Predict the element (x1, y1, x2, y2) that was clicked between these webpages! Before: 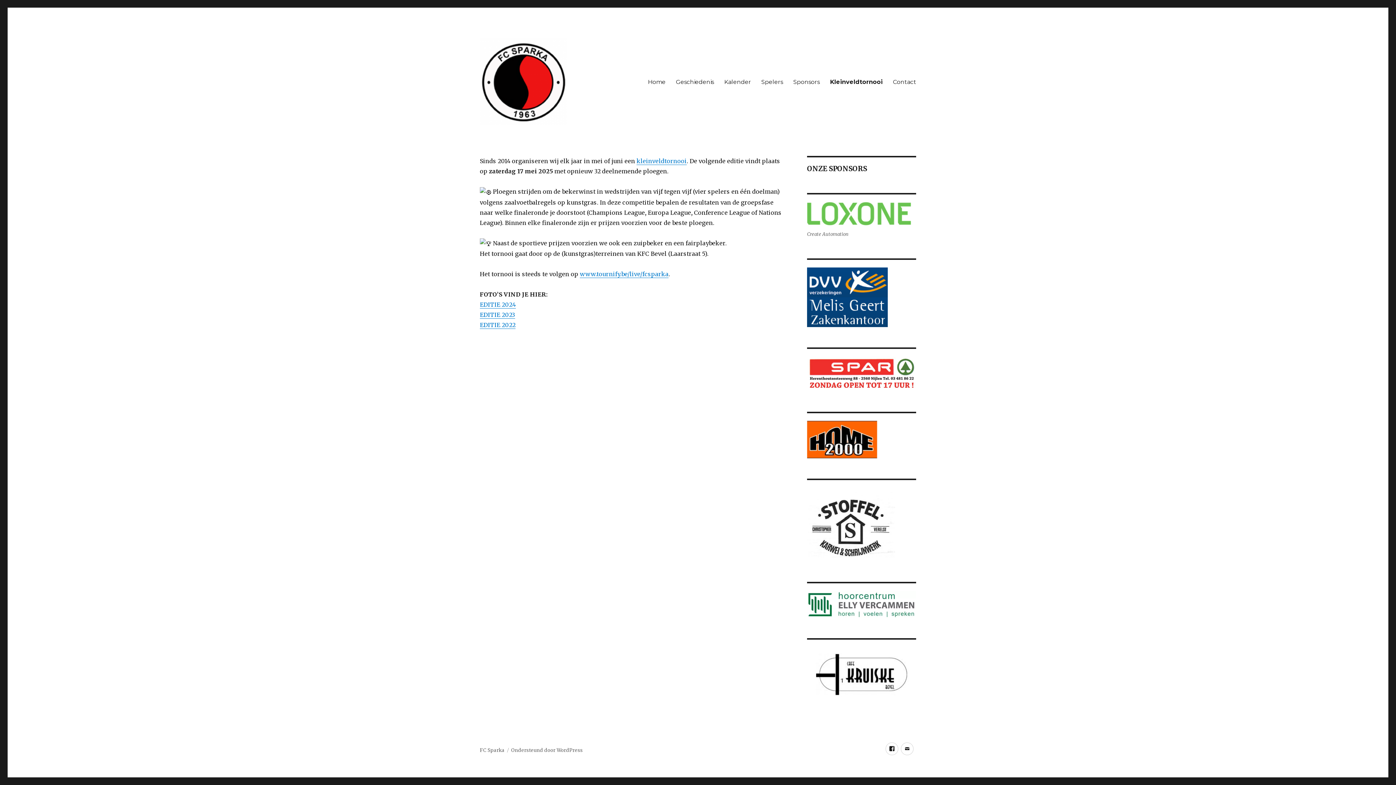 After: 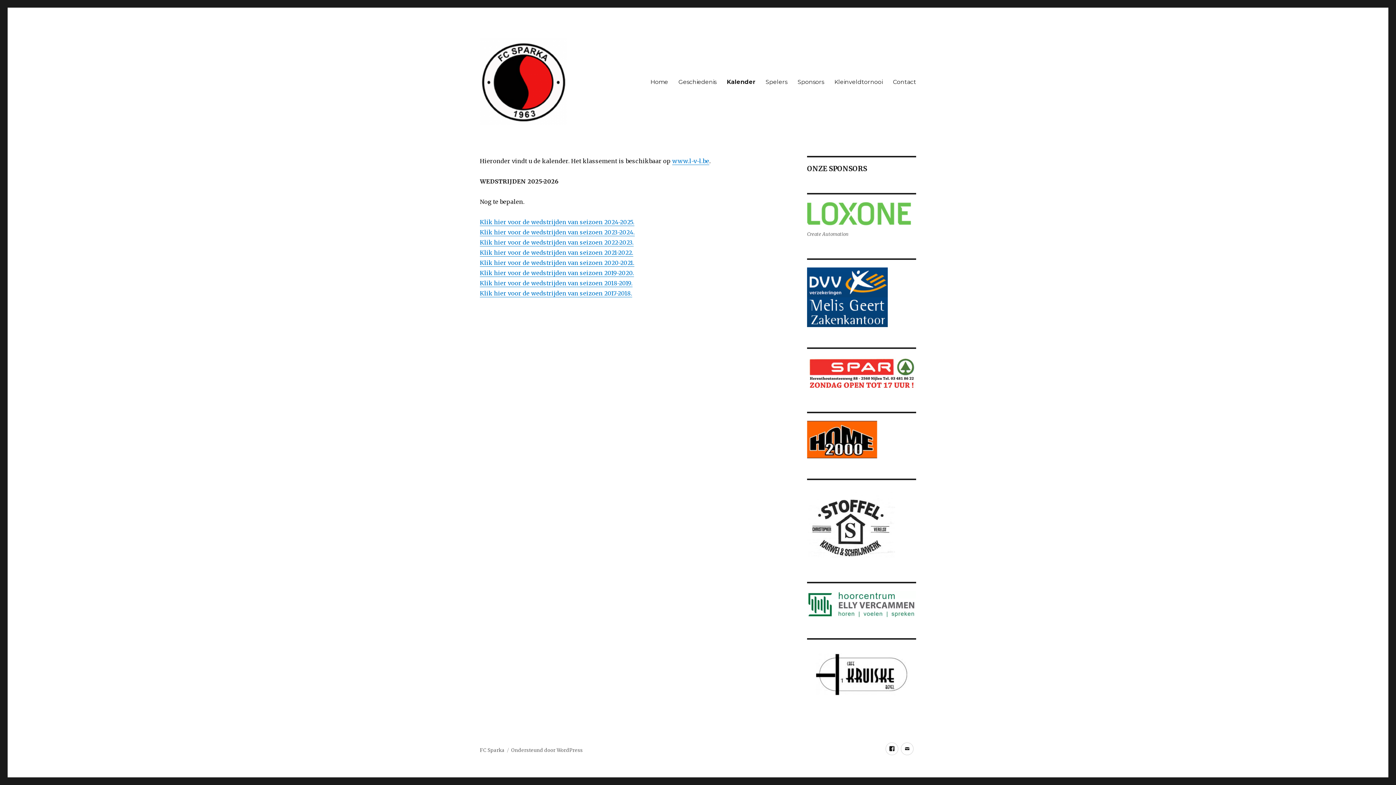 Action: label: Kalender bbox: (719, 74, 756, 89)